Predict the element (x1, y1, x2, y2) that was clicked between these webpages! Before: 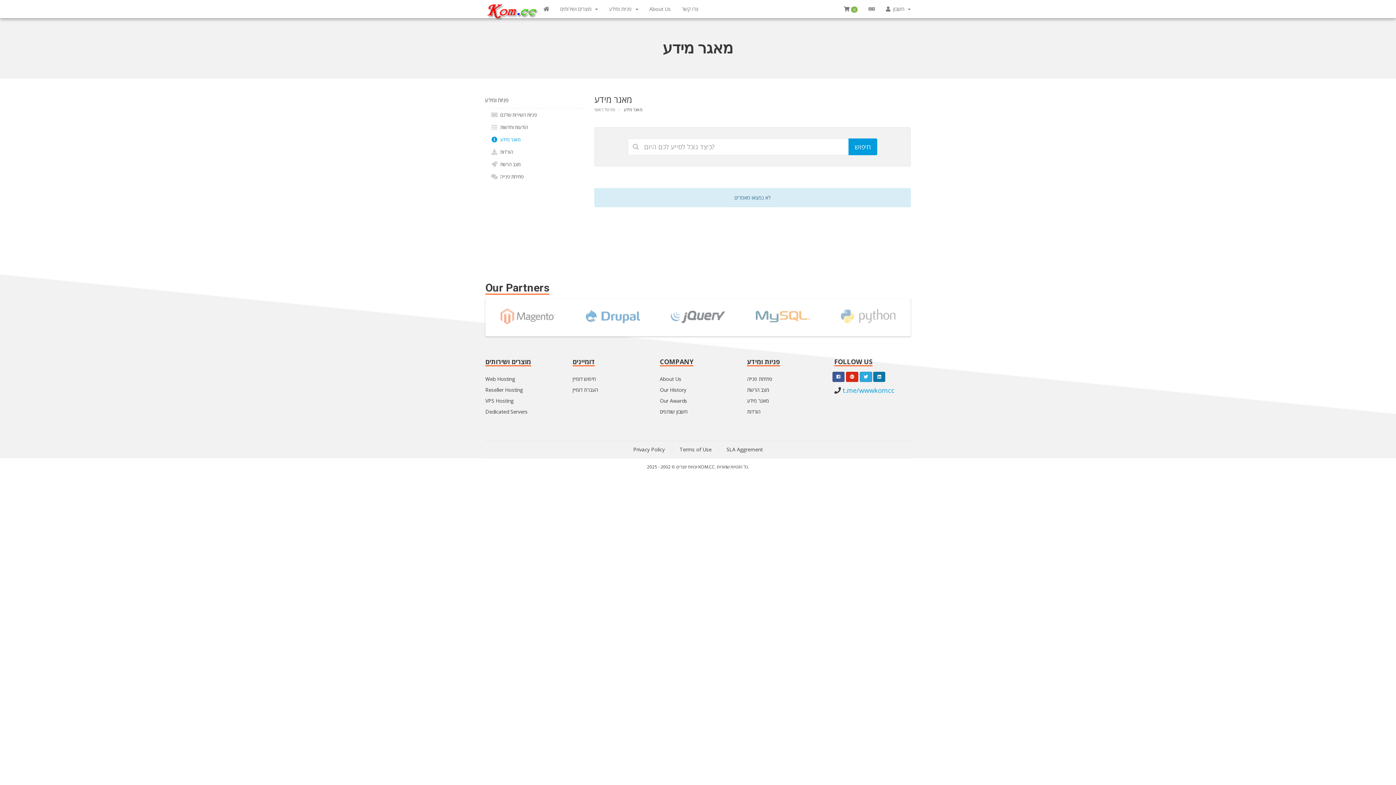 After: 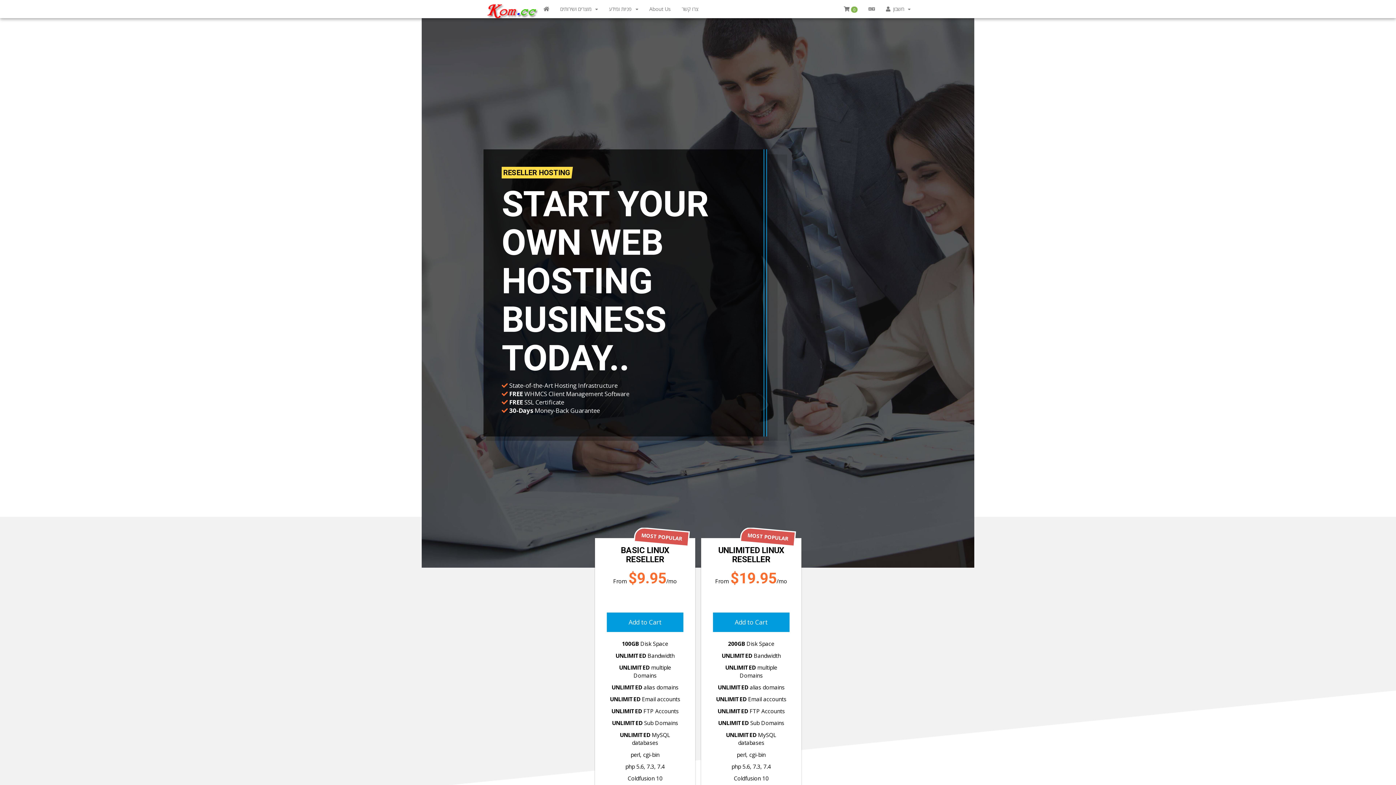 Action: label: Reseller Hosting bbox: (485, 386, 523, 393)